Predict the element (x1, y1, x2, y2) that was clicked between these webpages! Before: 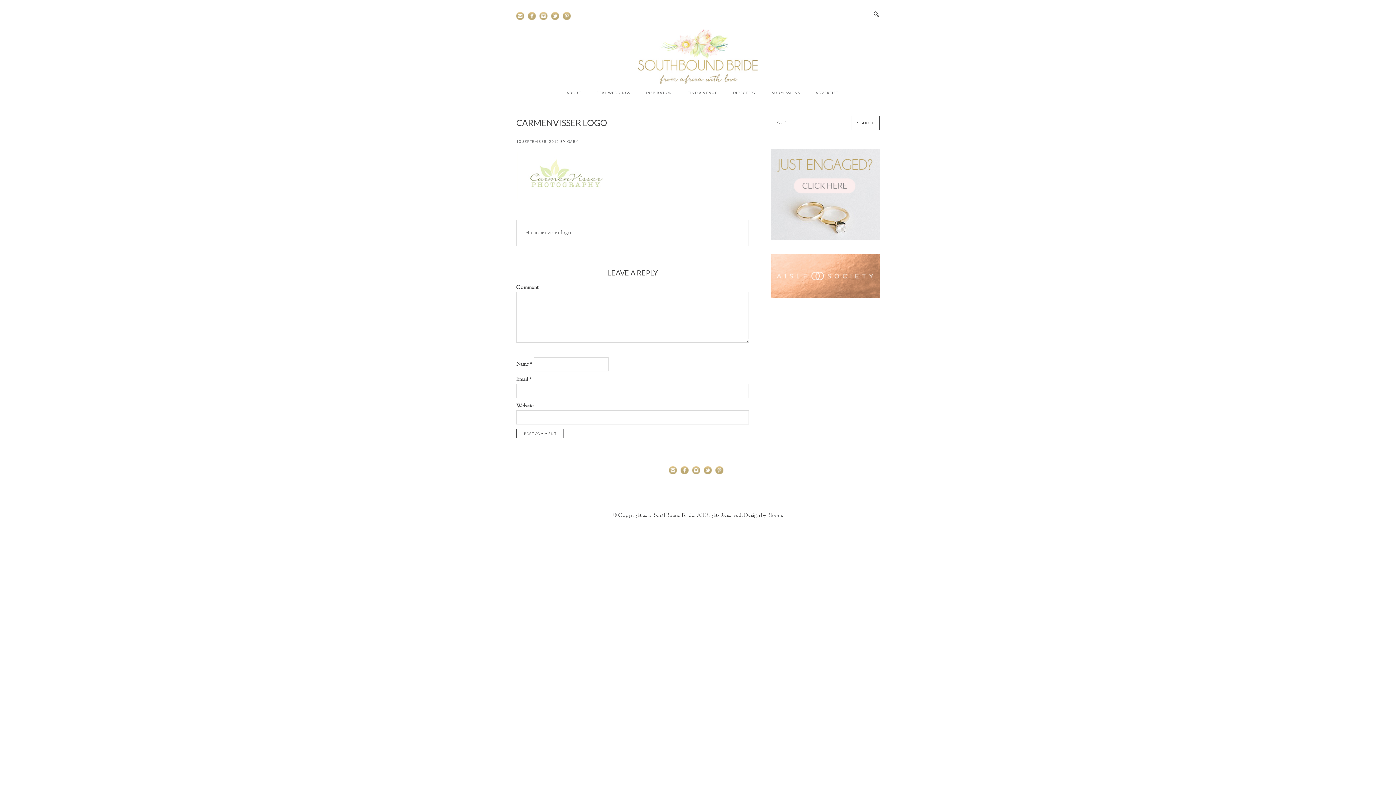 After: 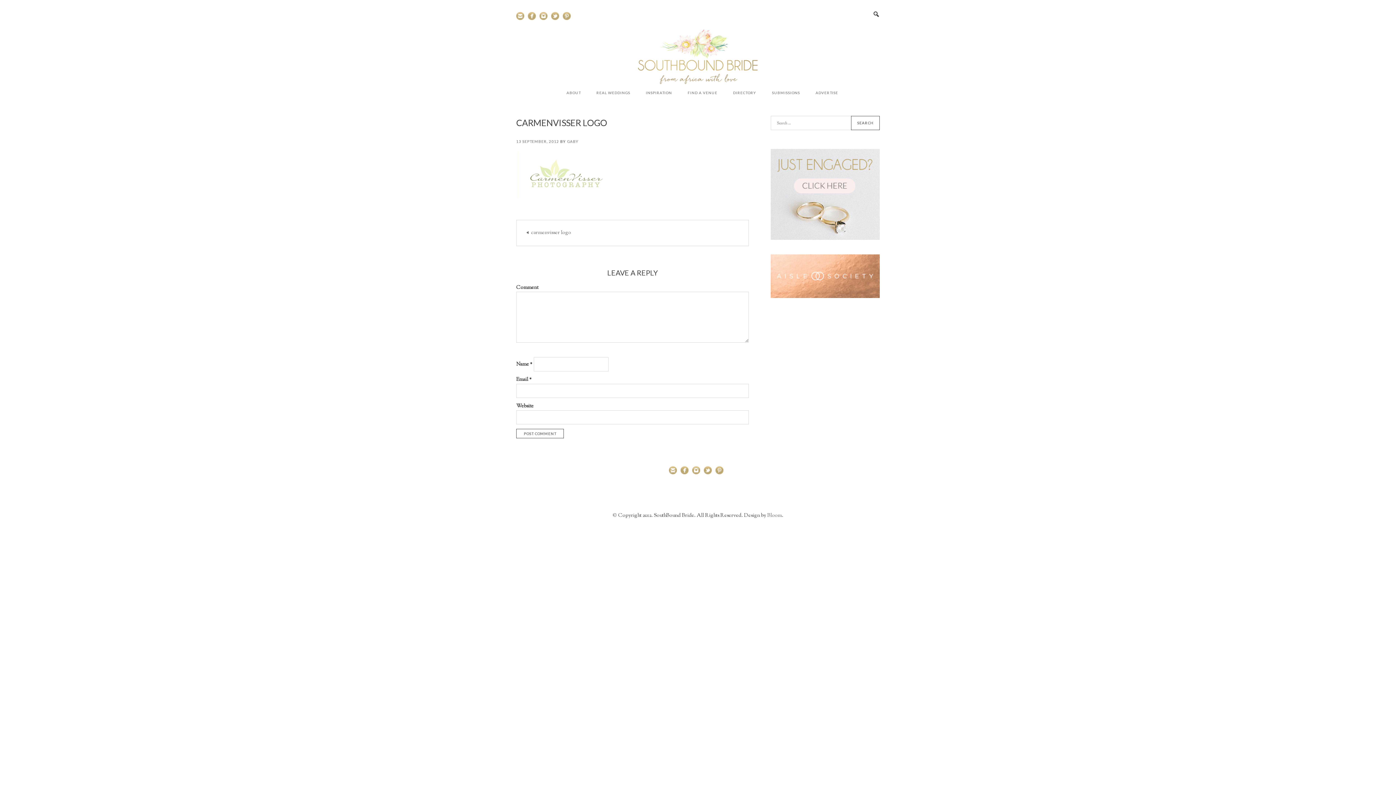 Action: bbox: (770, 254, 880, 298)